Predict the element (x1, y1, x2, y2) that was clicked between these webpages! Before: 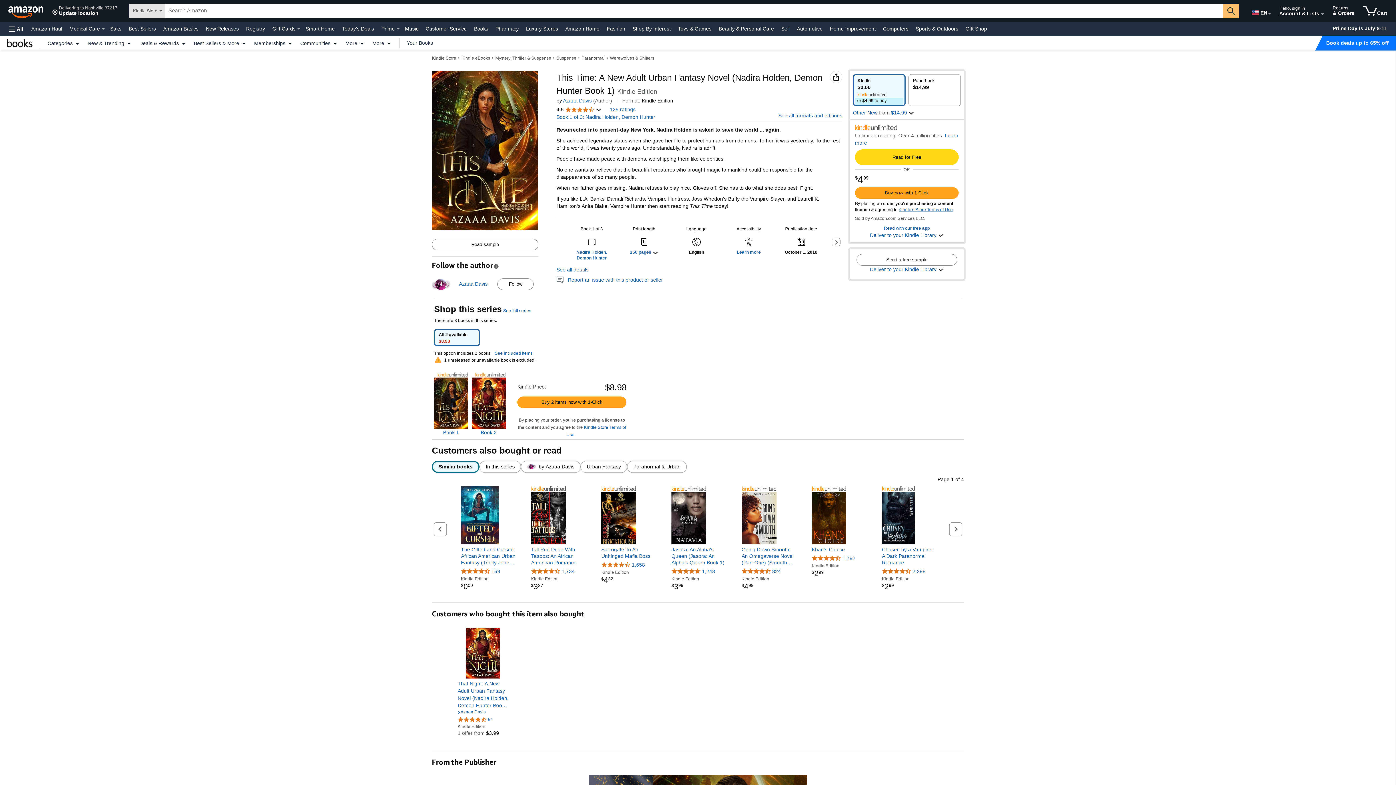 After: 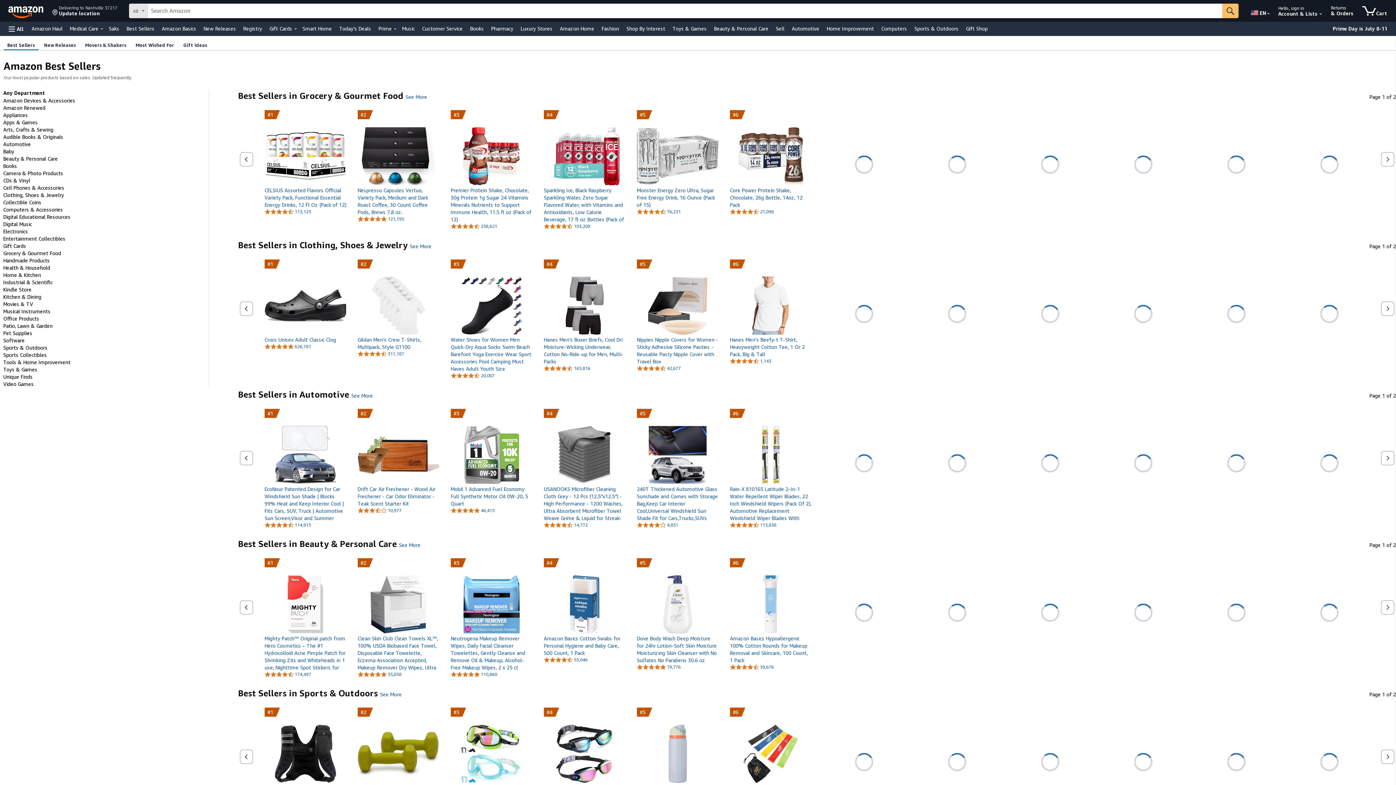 Action: label: Best Sellers bbox: (126, 23, 157, 33)